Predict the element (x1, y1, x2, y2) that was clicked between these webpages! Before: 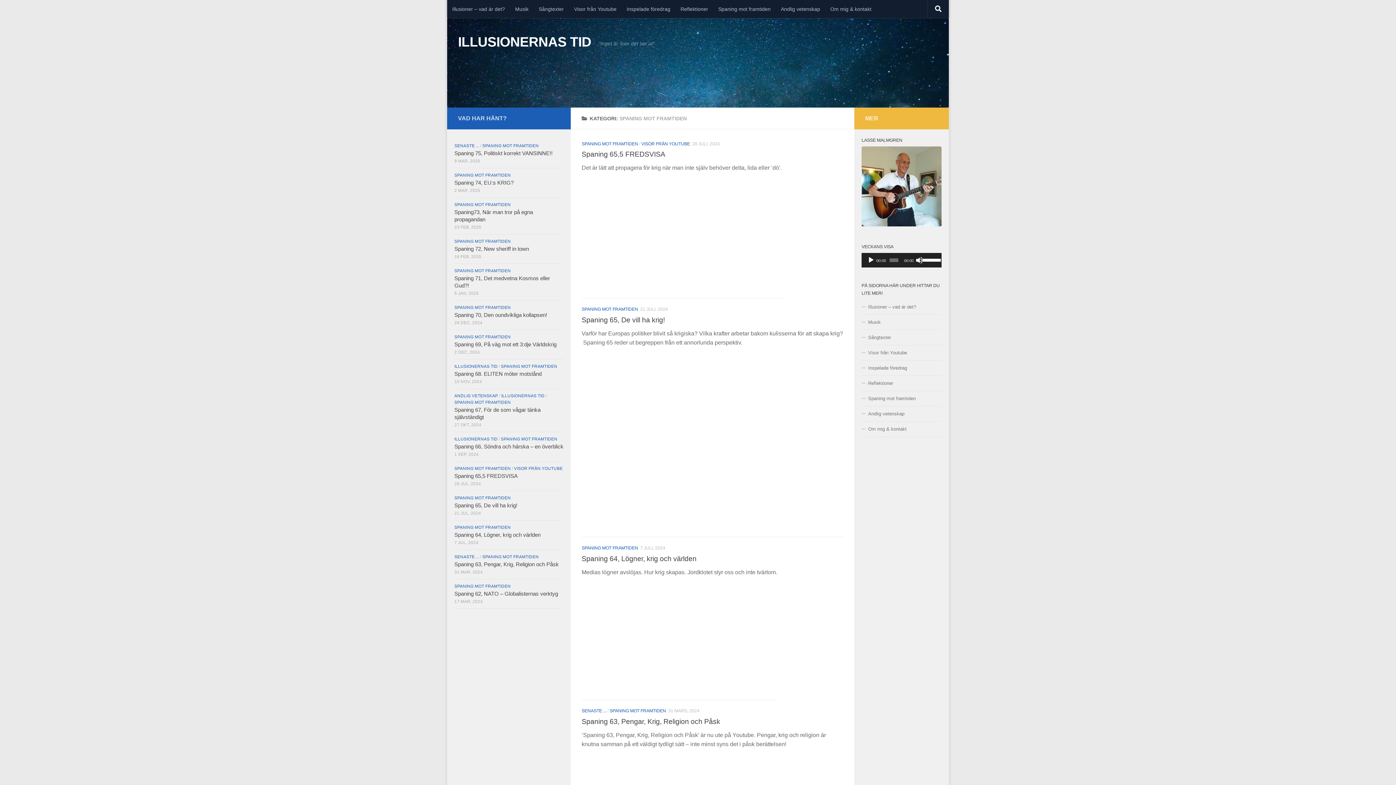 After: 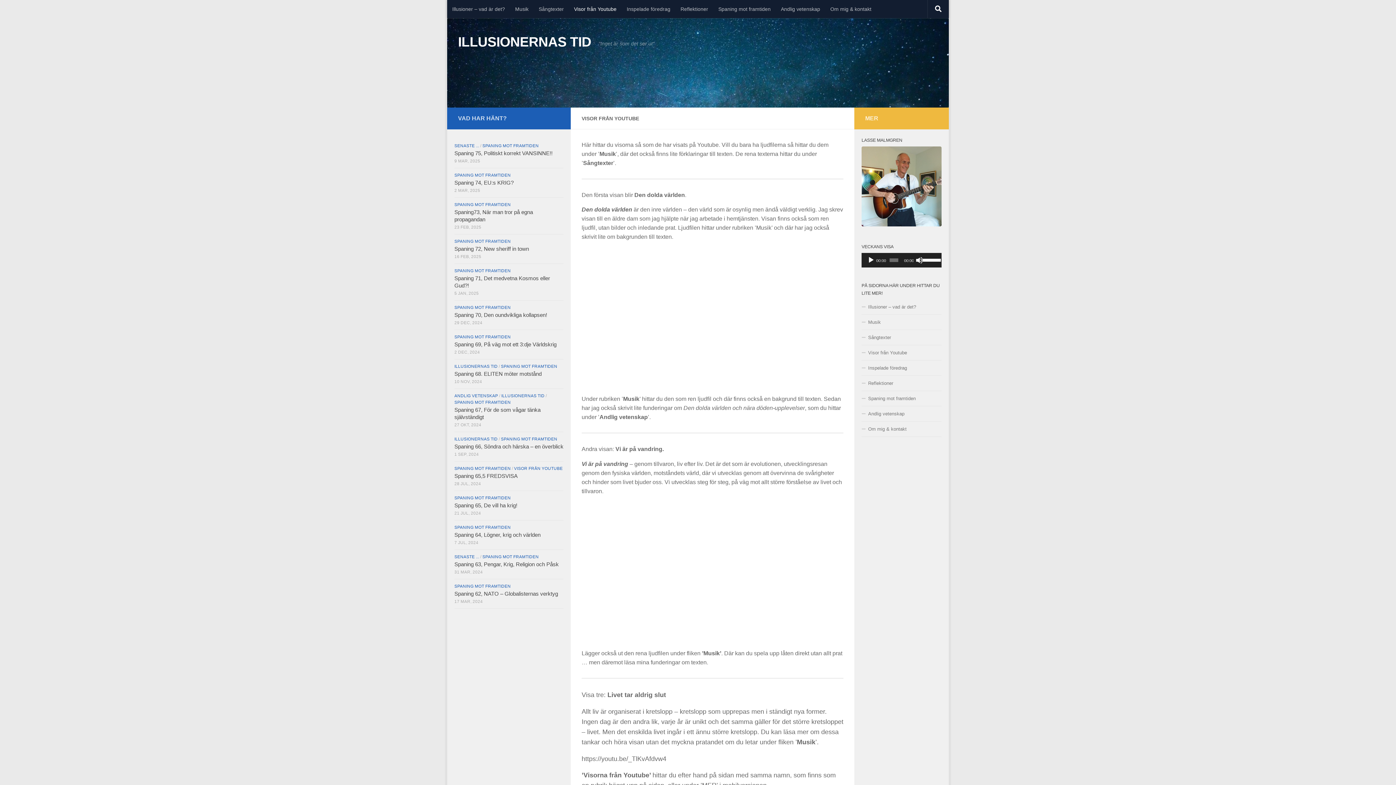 Action: label: Visor från Youtube bbox: (861, 345, 941, 360)